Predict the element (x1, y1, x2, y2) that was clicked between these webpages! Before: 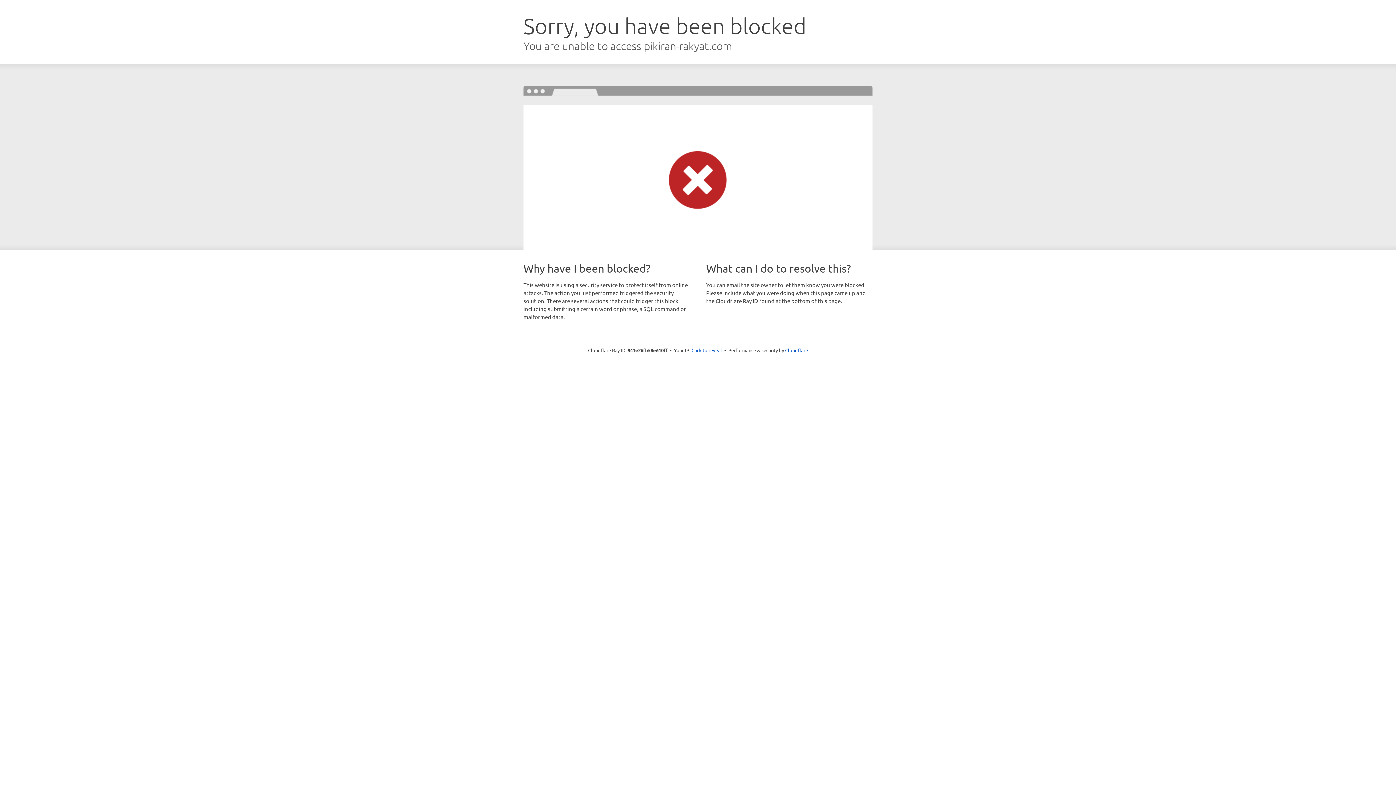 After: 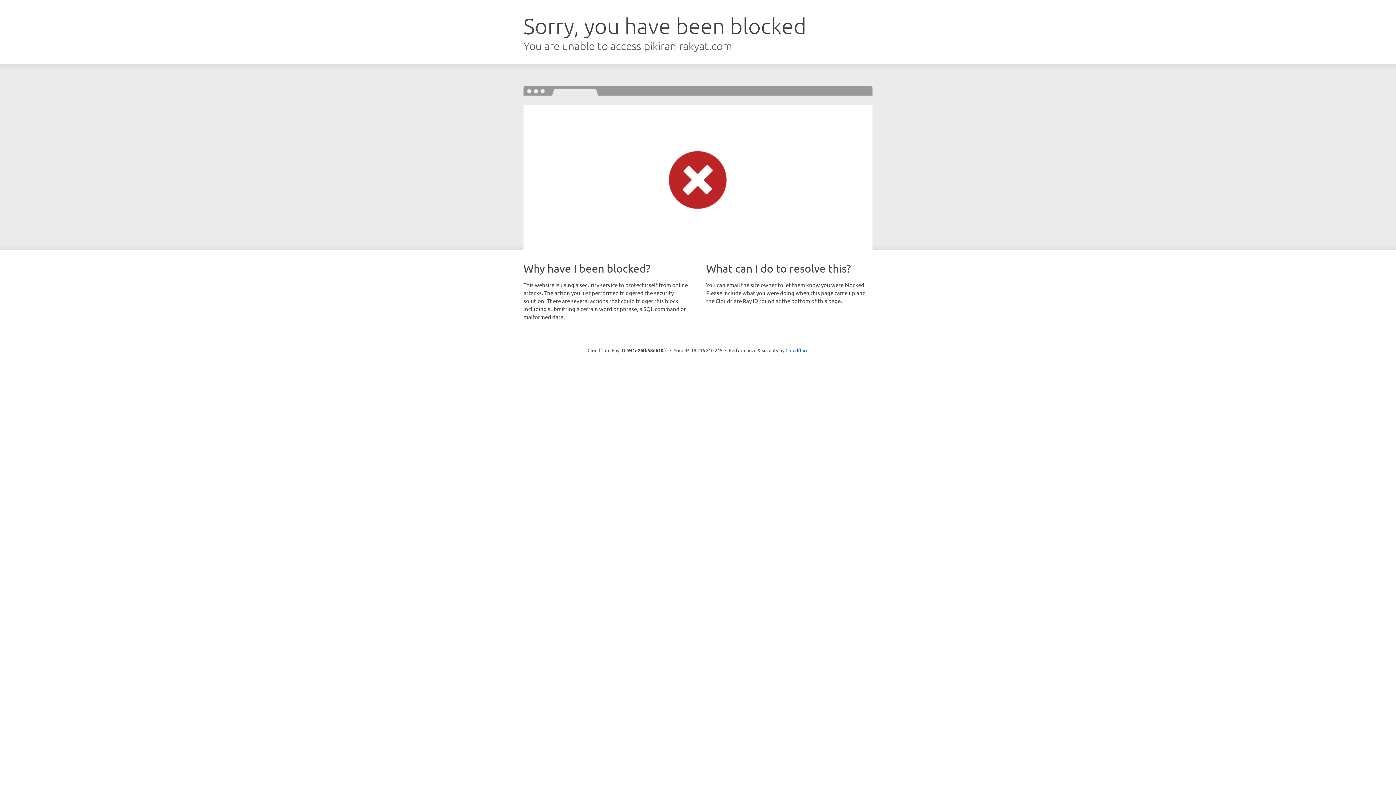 Action: label: Click to reveal bbox: (691, 346, 722, 353)